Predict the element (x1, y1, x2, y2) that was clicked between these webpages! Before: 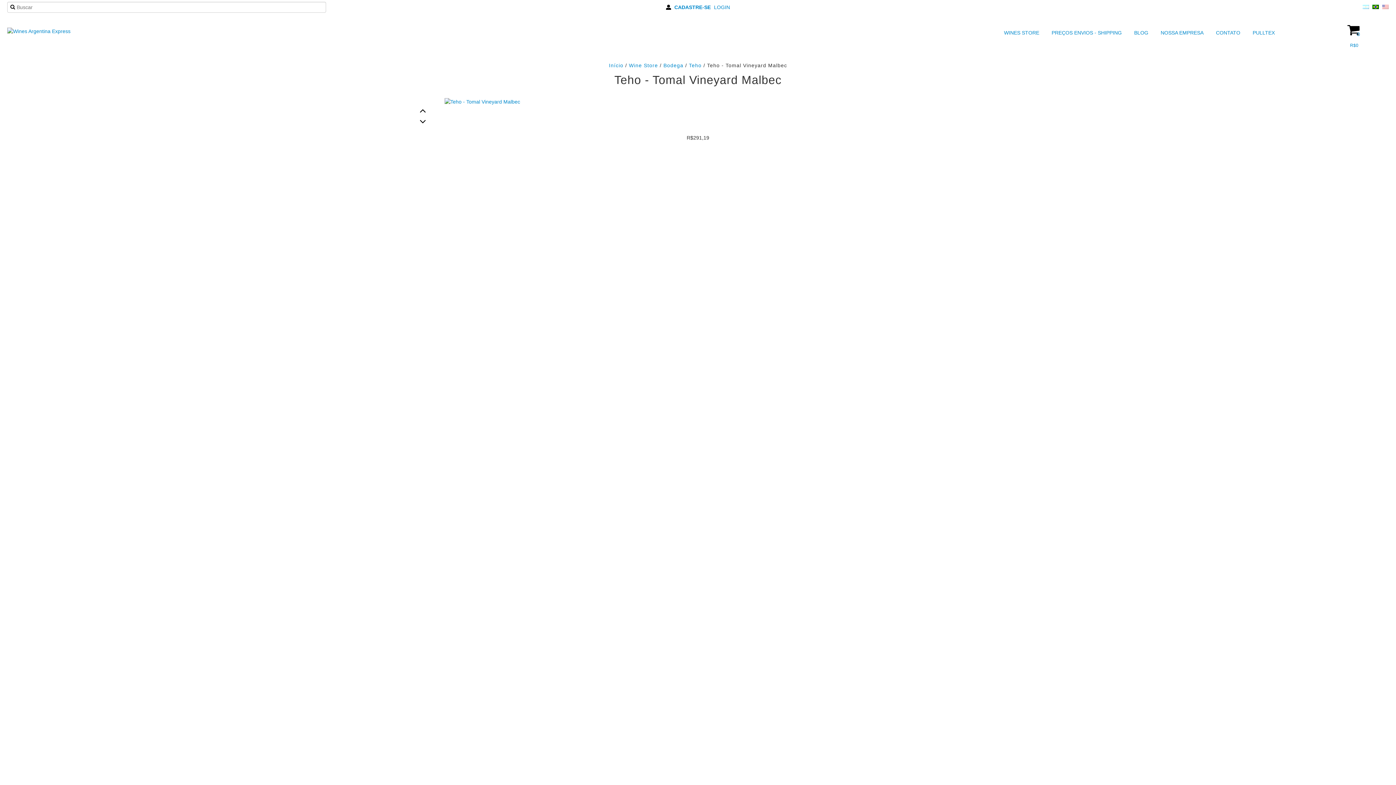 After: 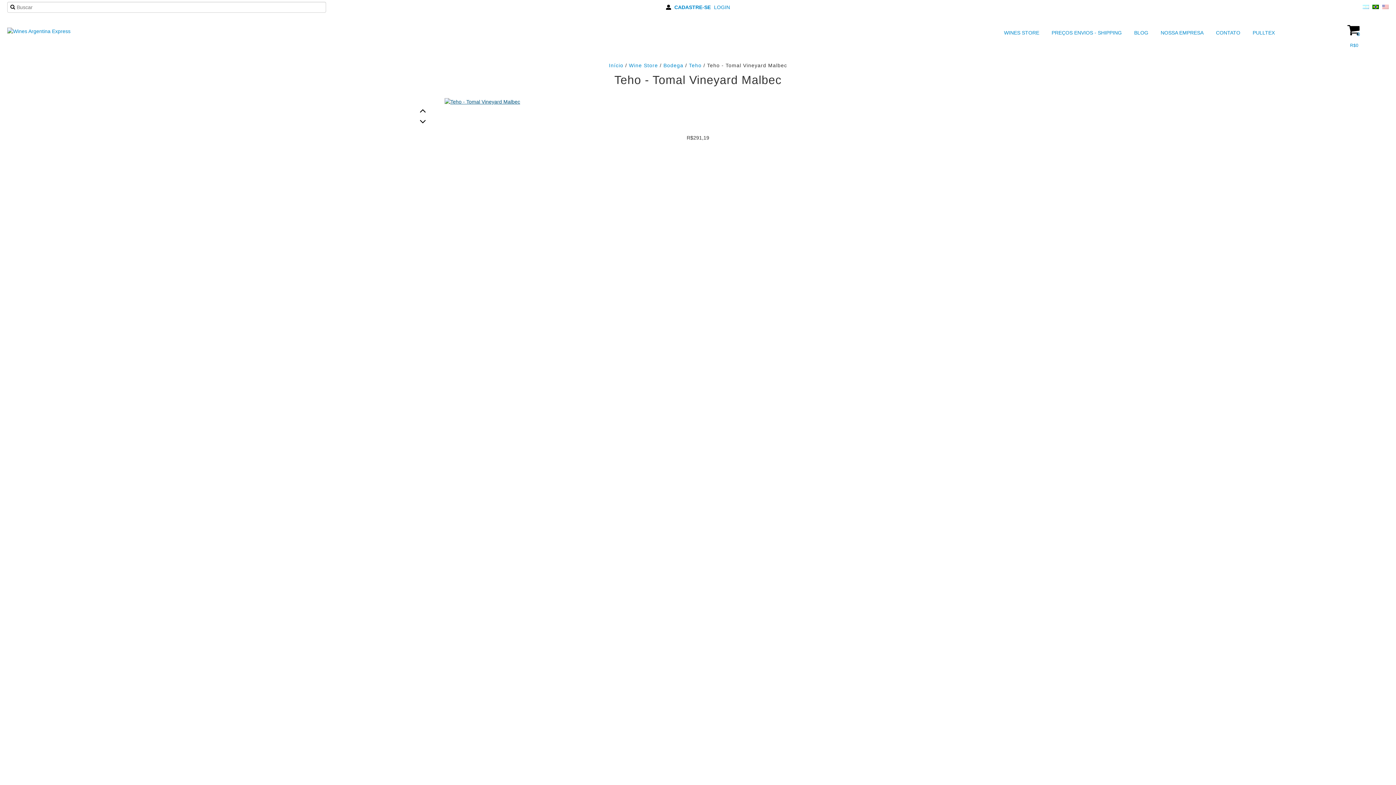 Action: bbox: (444, 98, 520, 105)